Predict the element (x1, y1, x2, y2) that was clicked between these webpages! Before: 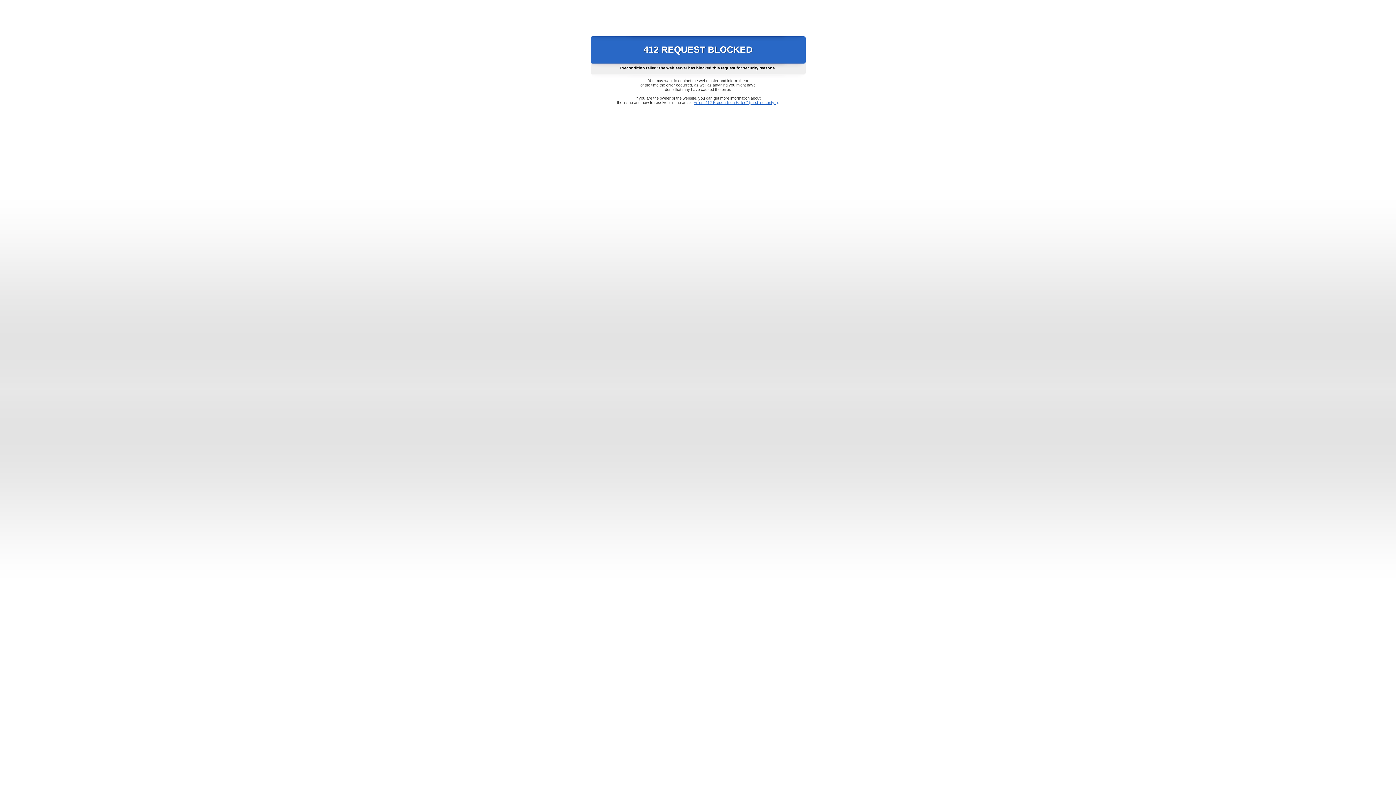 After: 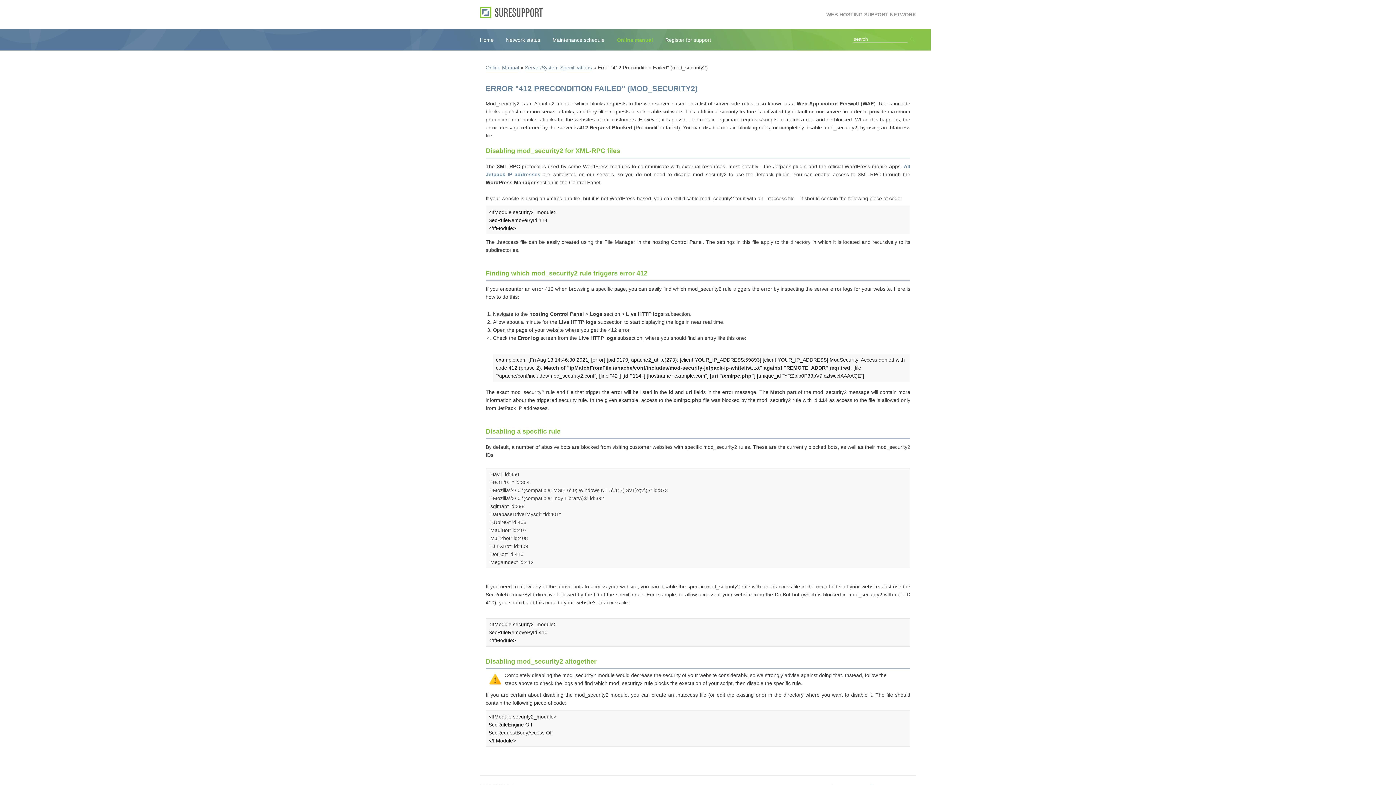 Action: label: Error "412 Precondition Failed" (mod_security2) bbox: (693, 100, 778, 104)